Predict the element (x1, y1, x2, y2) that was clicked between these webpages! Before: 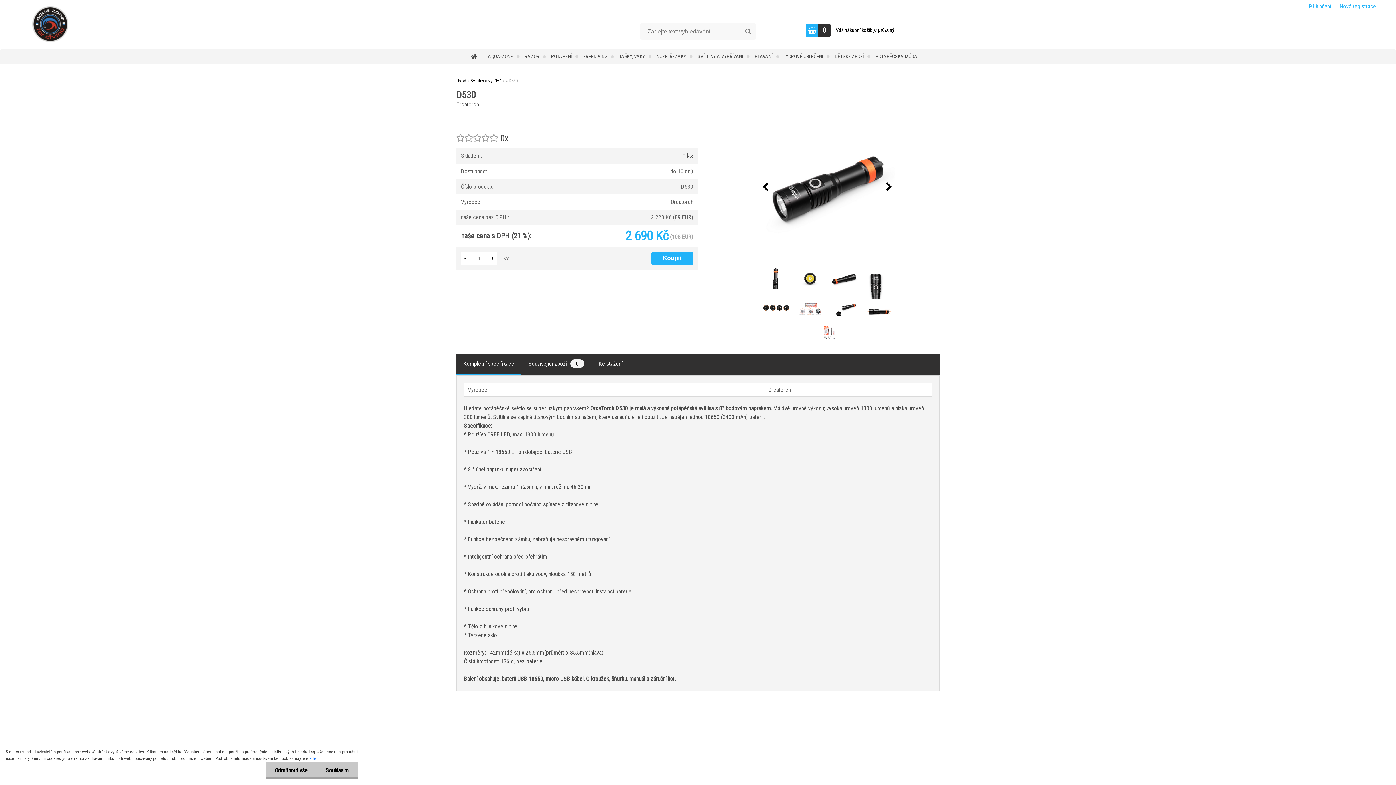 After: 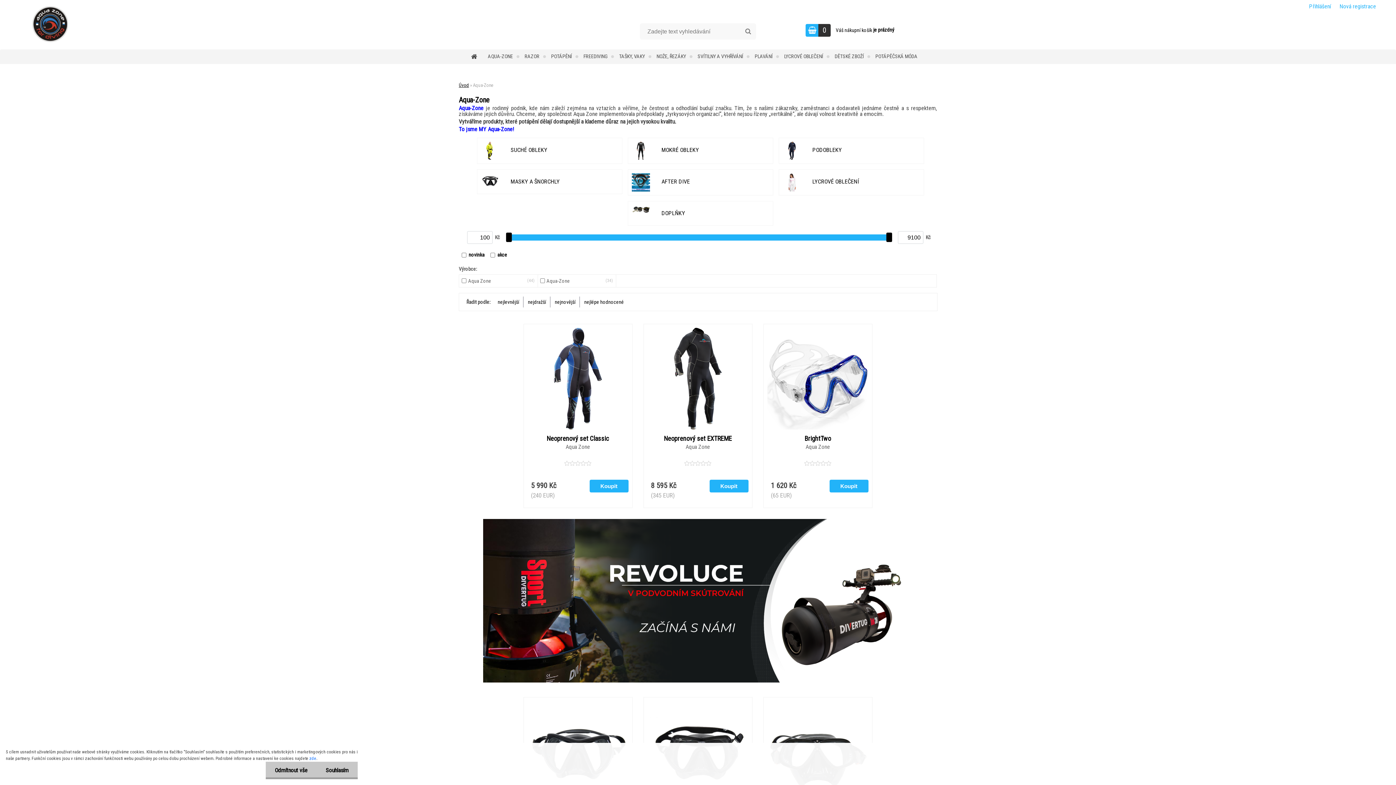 Action: label: AQUA-ZONE bbox: (488, 49, 523, 64)